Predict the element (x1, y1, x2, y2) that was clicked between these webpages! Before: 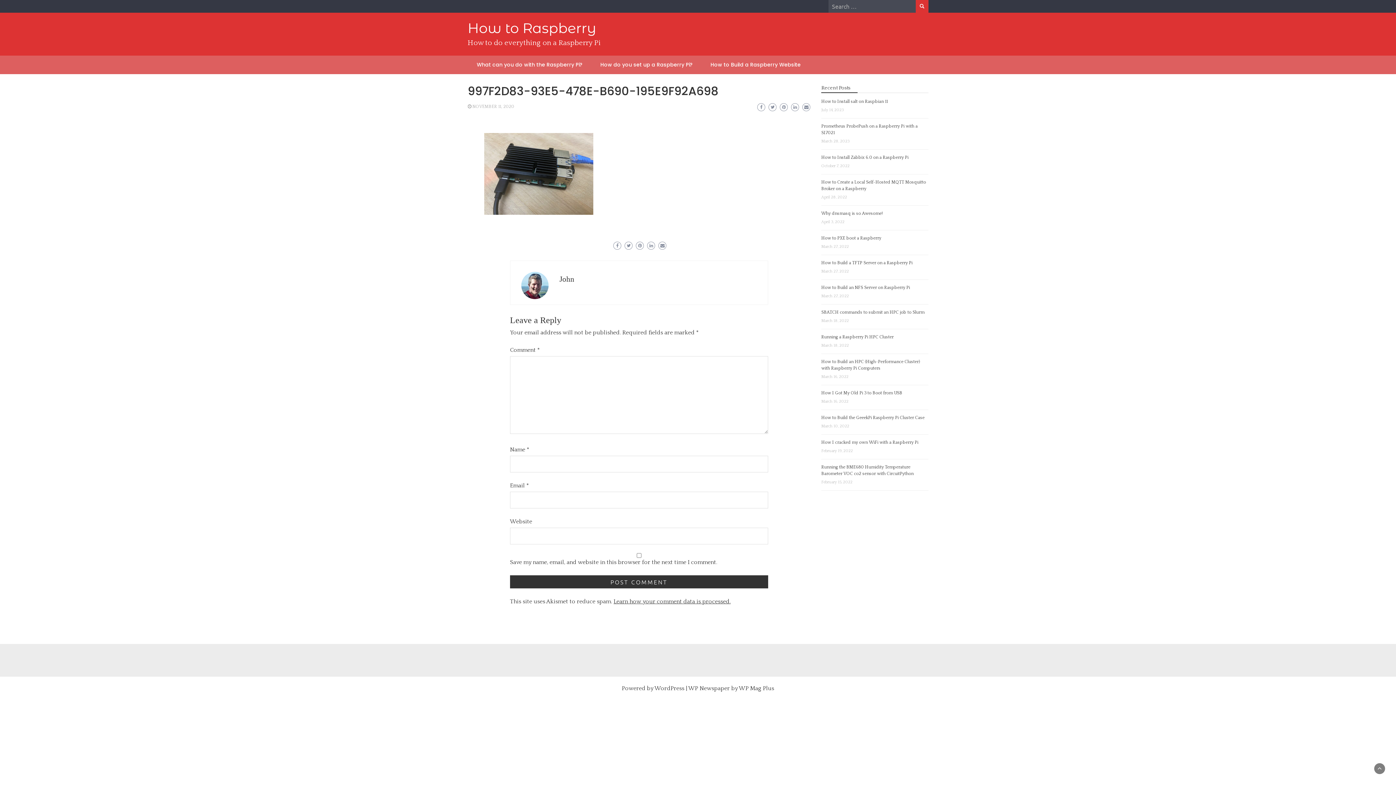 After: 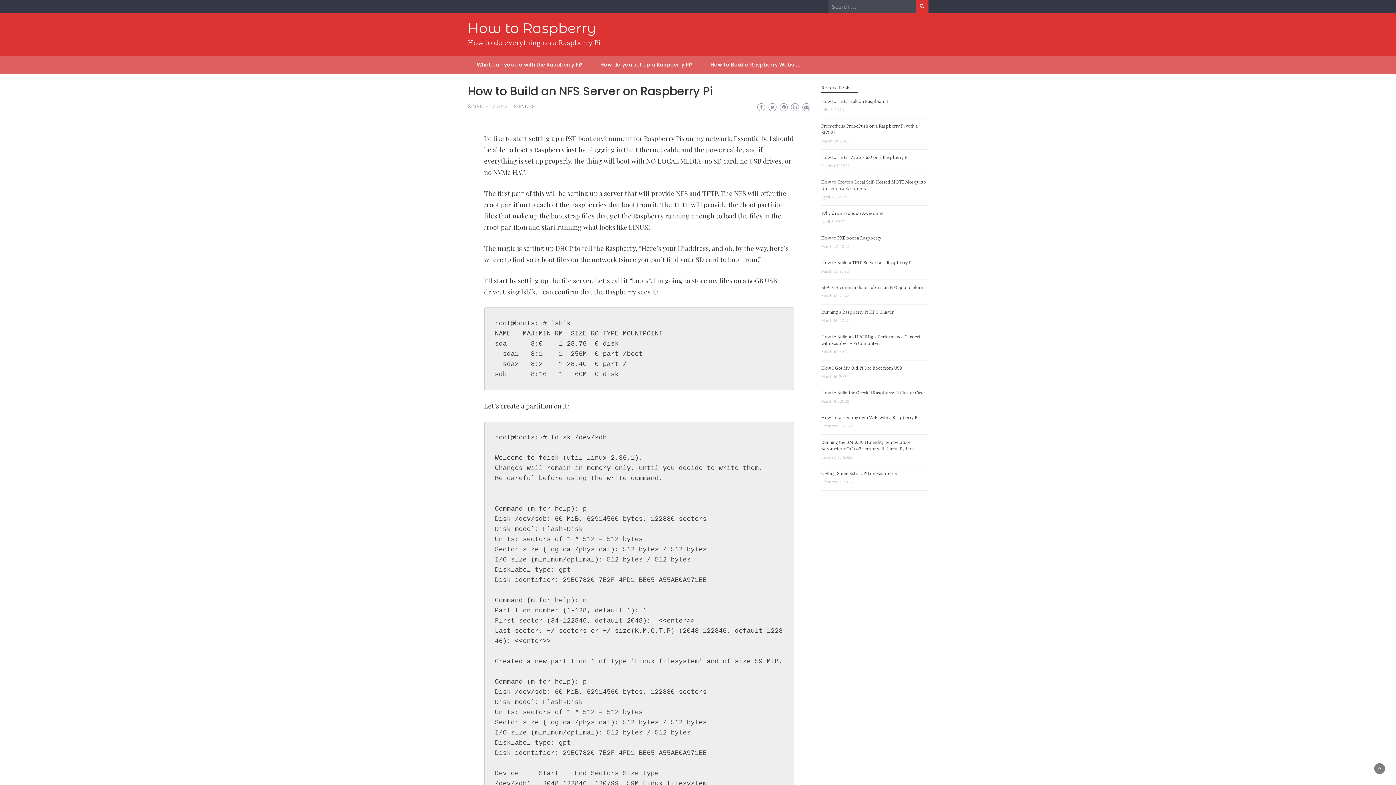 Action: bbox: (821, 285, 910, 290) label: How to Build an NFS Server on Raspberry Pi